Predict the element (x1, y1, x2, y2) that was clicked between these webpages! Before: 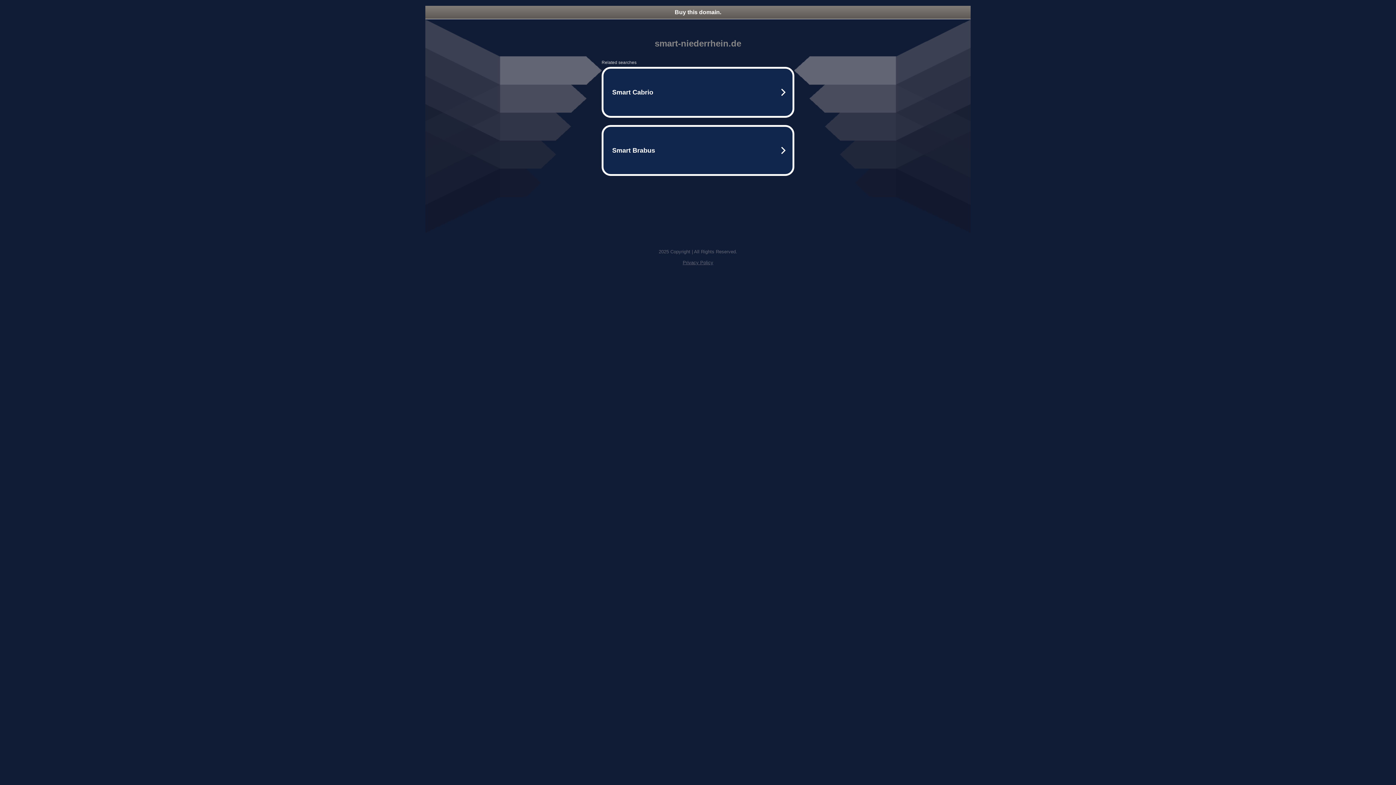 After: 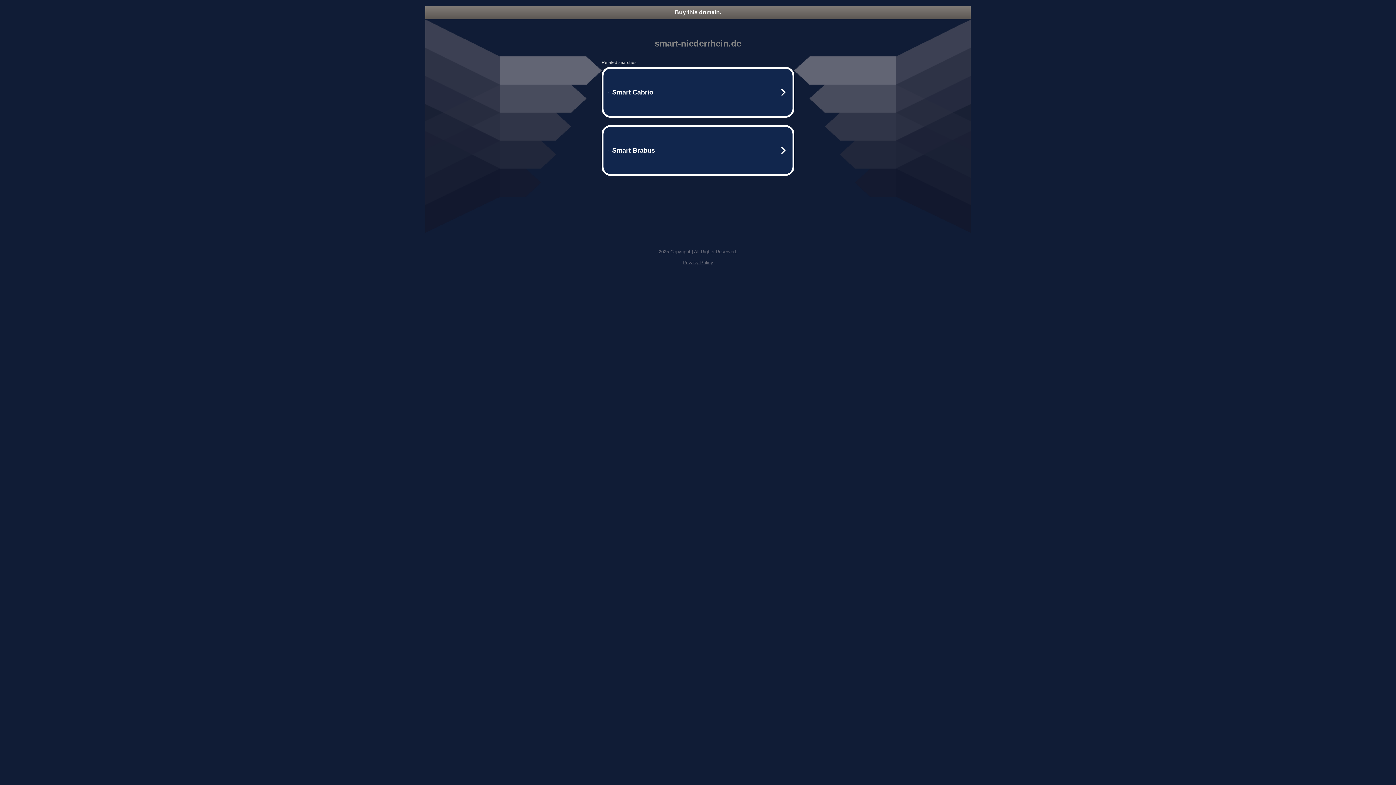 Action: label: Buy this domain. bbox: (425, 5, 970, 18)